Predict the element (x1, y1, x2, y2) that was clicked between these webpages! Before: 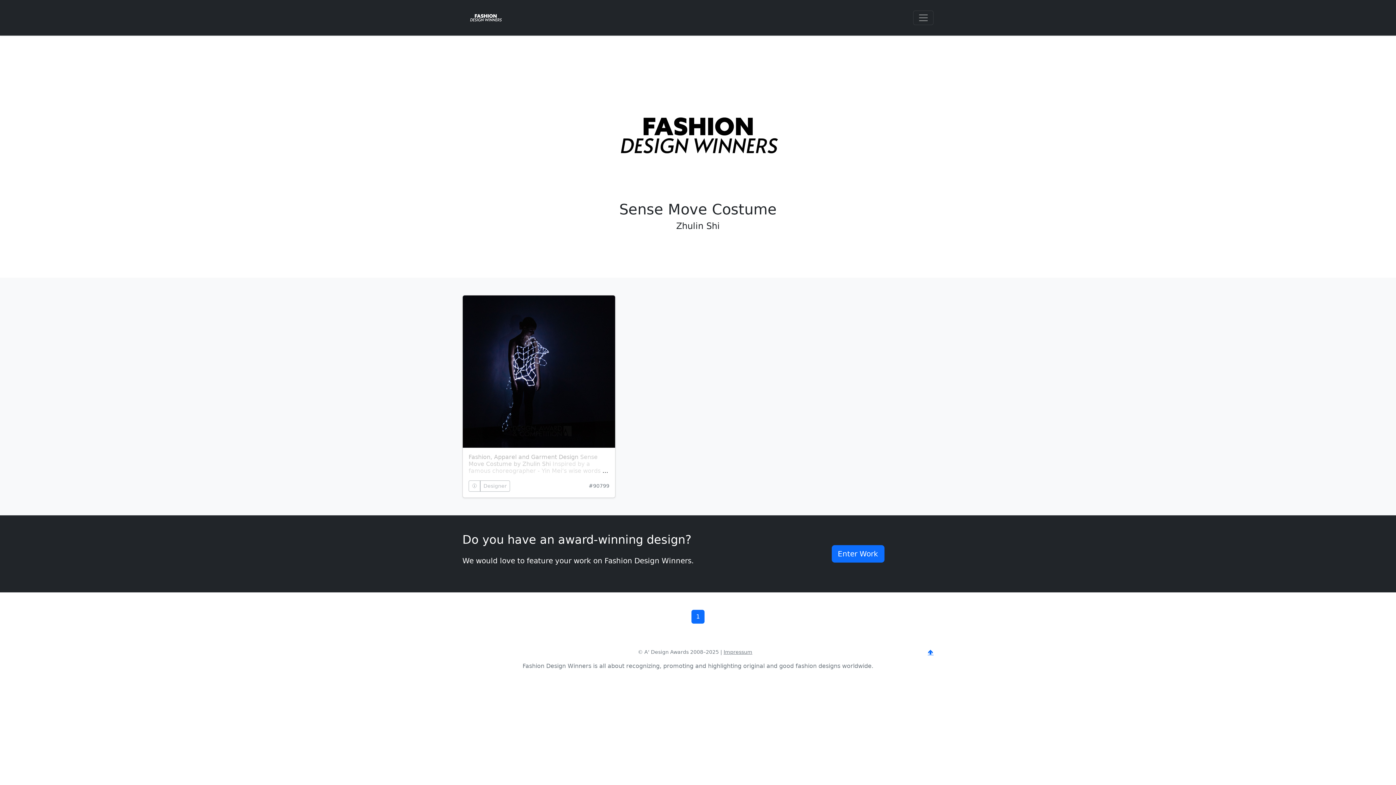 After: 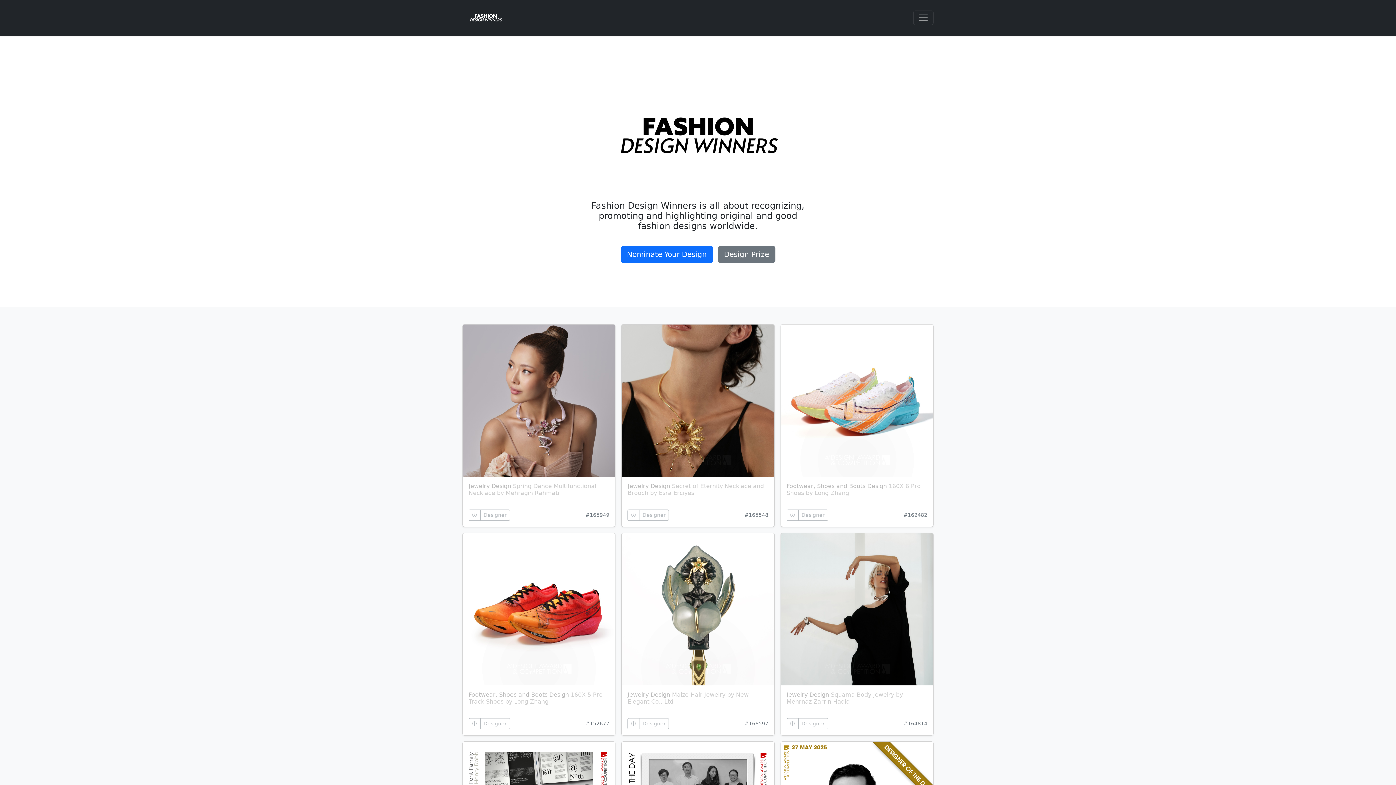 Action: bbox: (462, 2, 509, 32)